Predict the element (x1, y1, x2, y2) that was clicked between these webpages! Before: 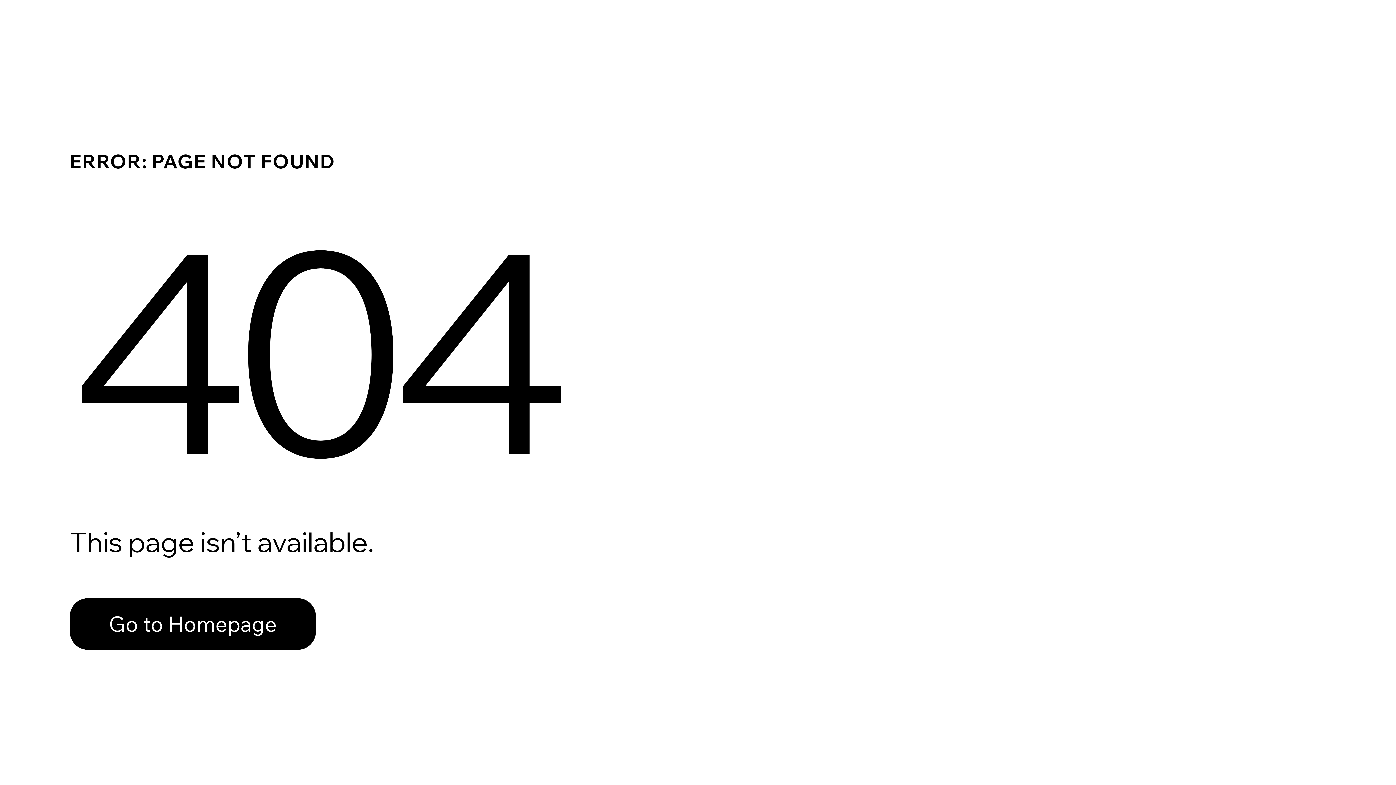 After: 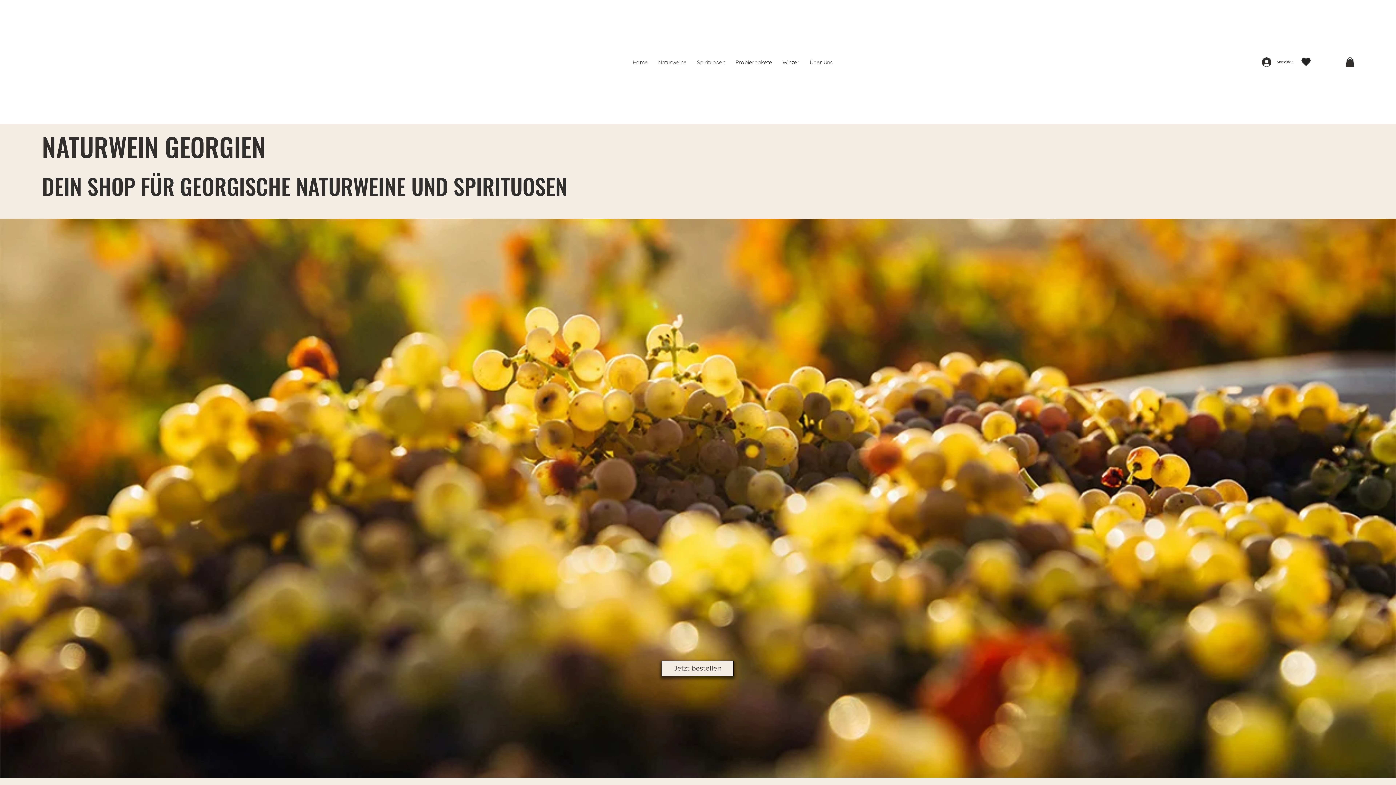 Action: bbox: (69, 582, 768, 659) label: Go to Homepage